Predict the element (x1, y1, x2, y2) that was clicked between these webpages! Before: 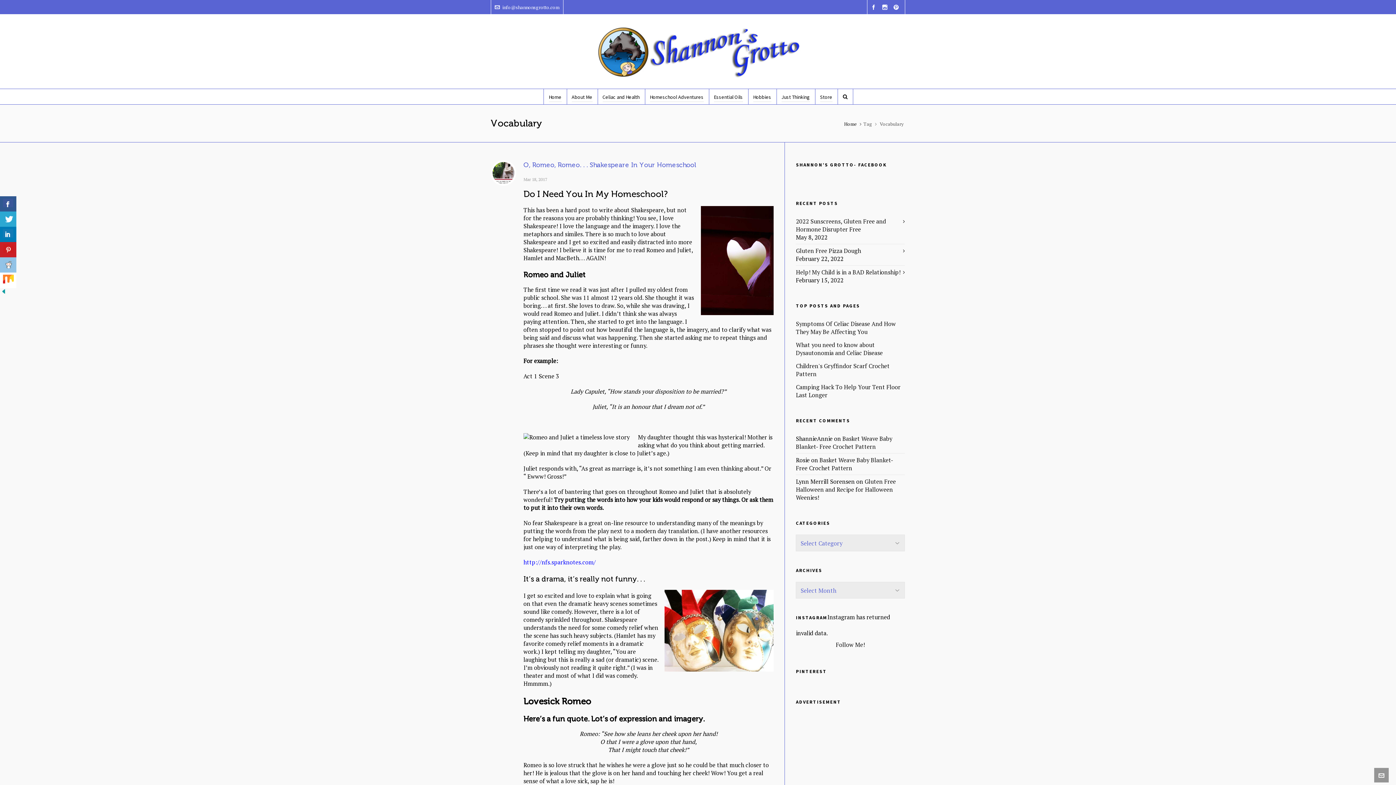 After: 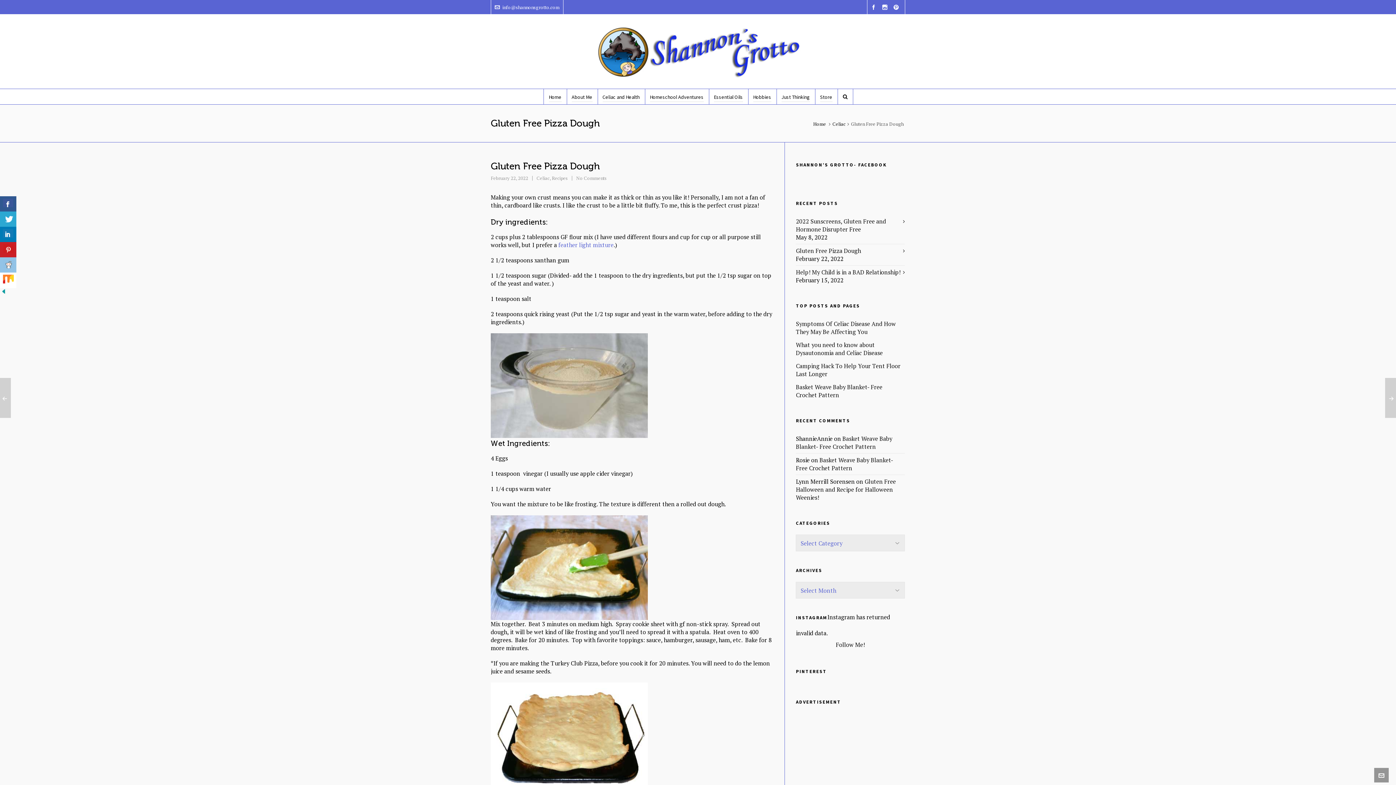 Action: bbox: (796, 246, 905, 254) label: Gluten Free Pizza Dough